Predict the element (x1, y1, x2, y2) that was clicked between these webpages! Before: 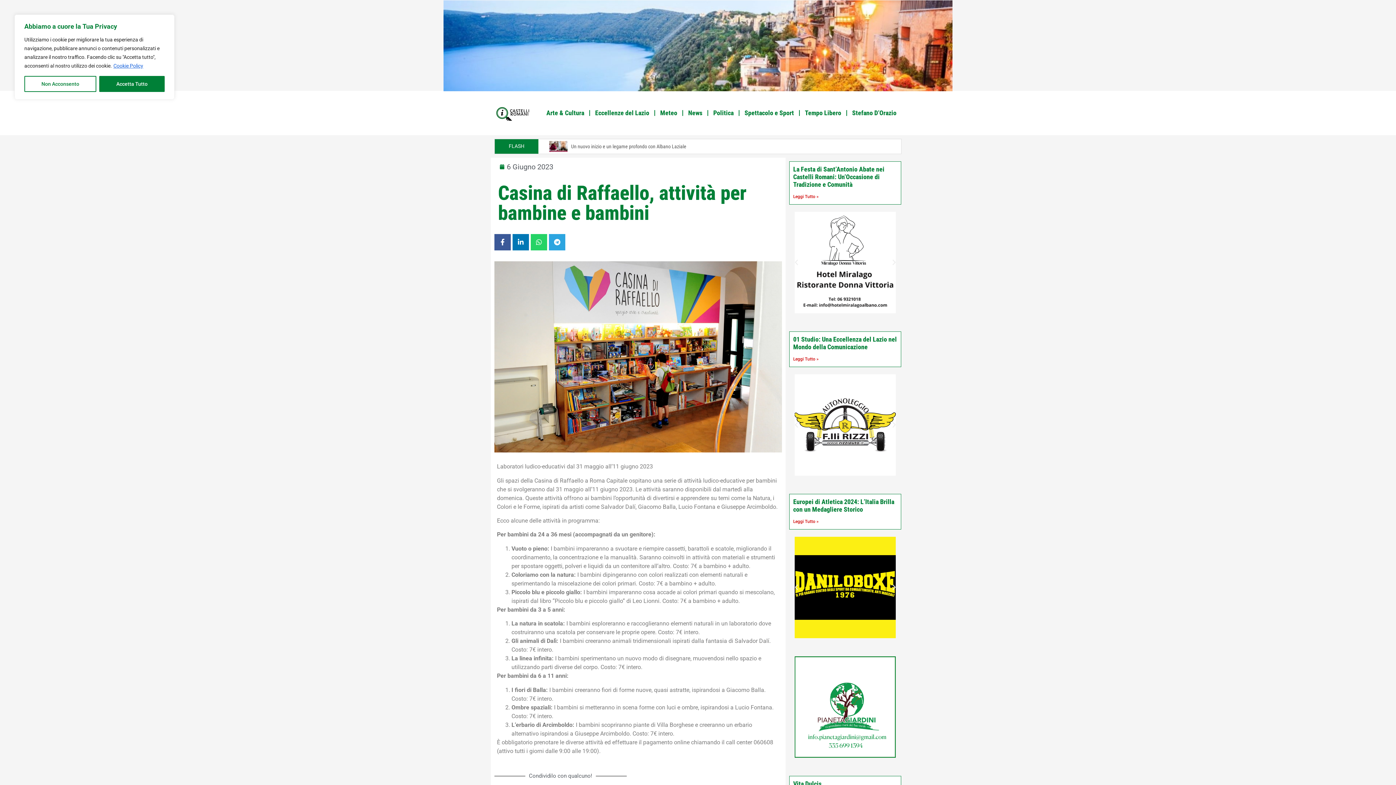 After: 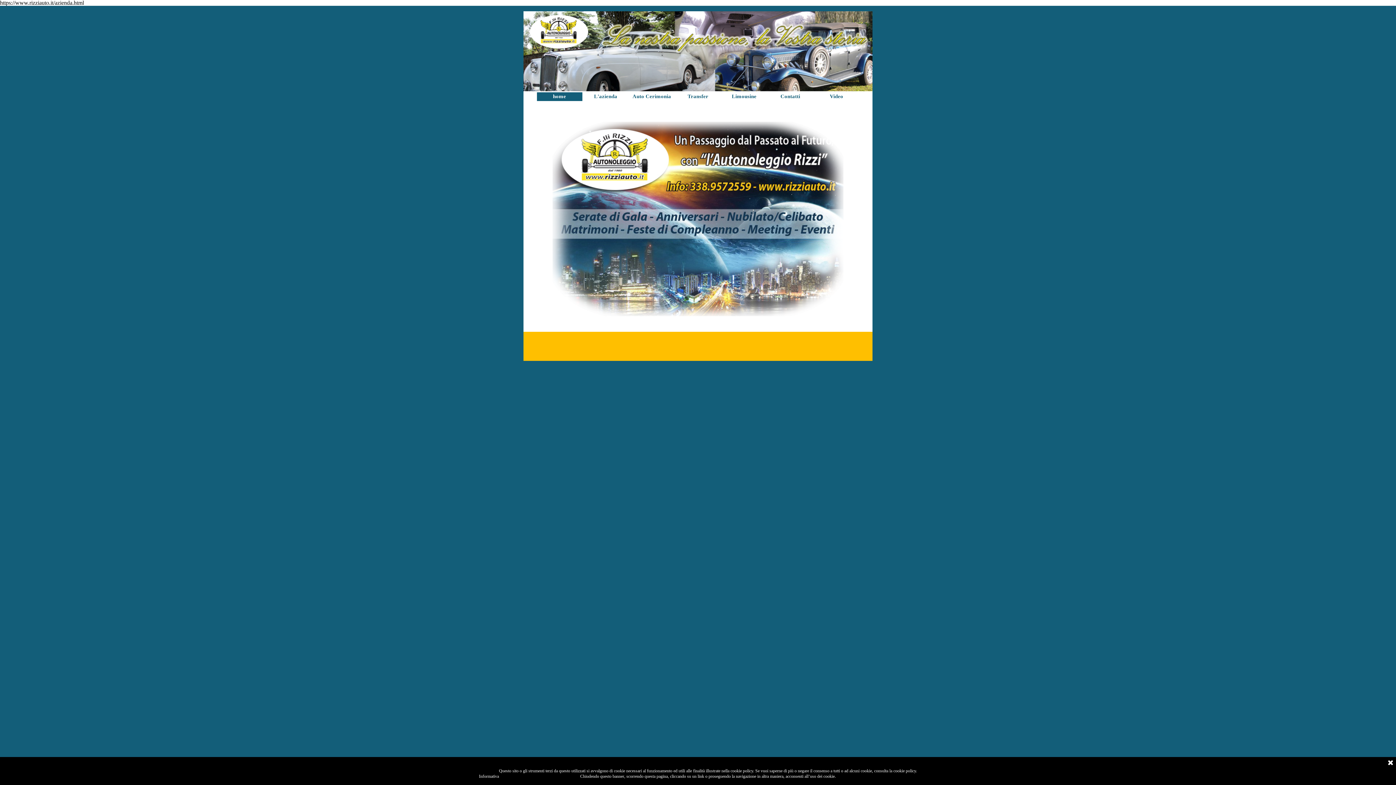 Action: bbox: (794, 374, 896, 475)